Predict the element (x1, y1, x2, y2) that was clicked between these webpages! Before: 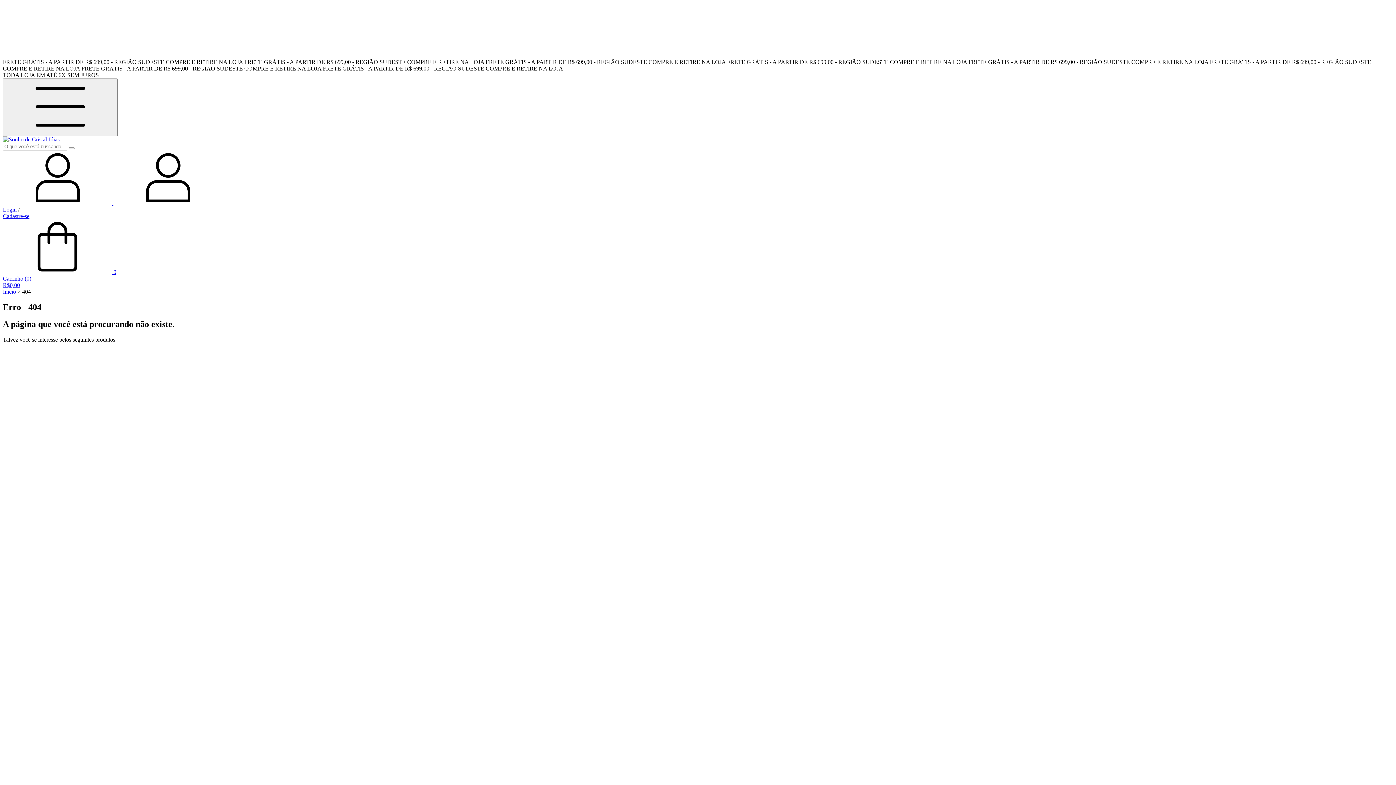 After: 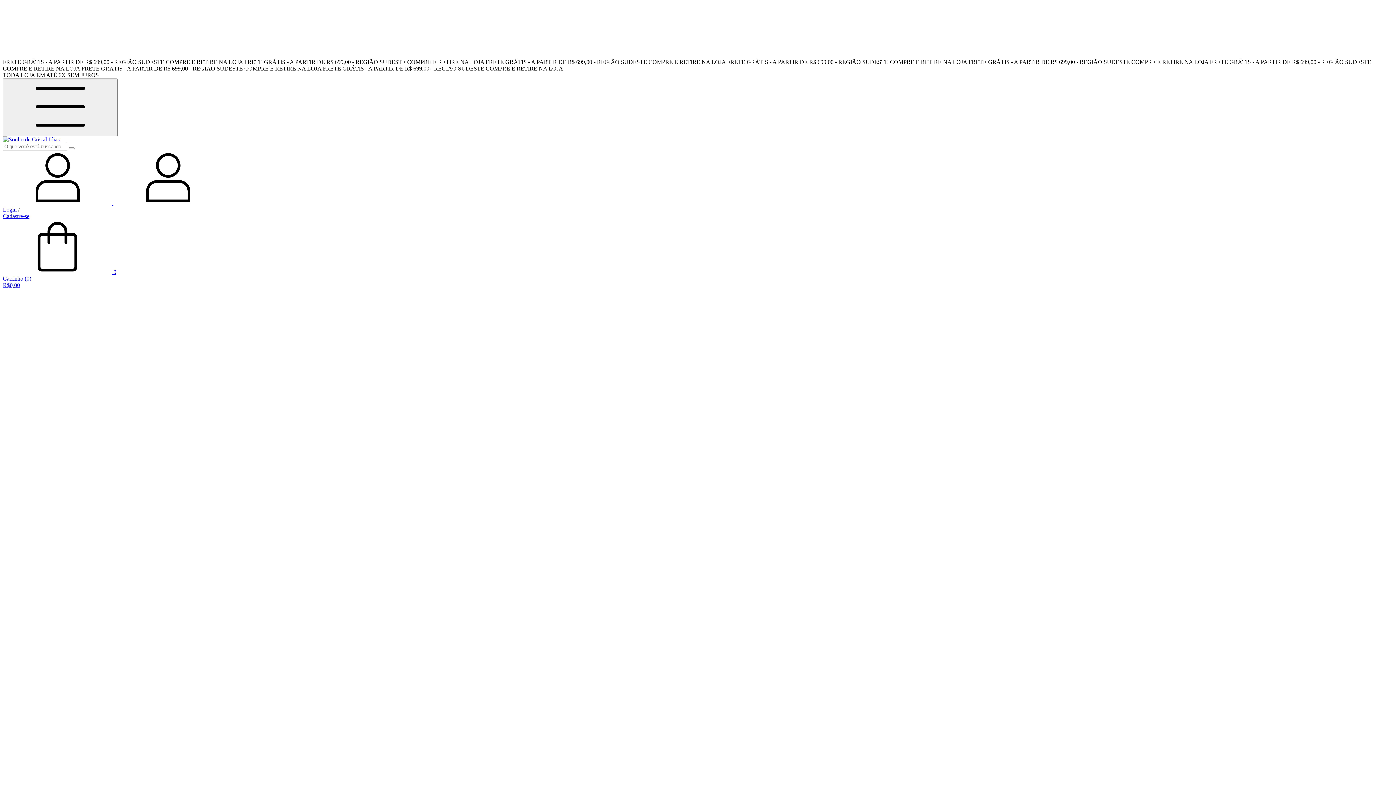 Action: bbox: (2, 136, 59, 142)